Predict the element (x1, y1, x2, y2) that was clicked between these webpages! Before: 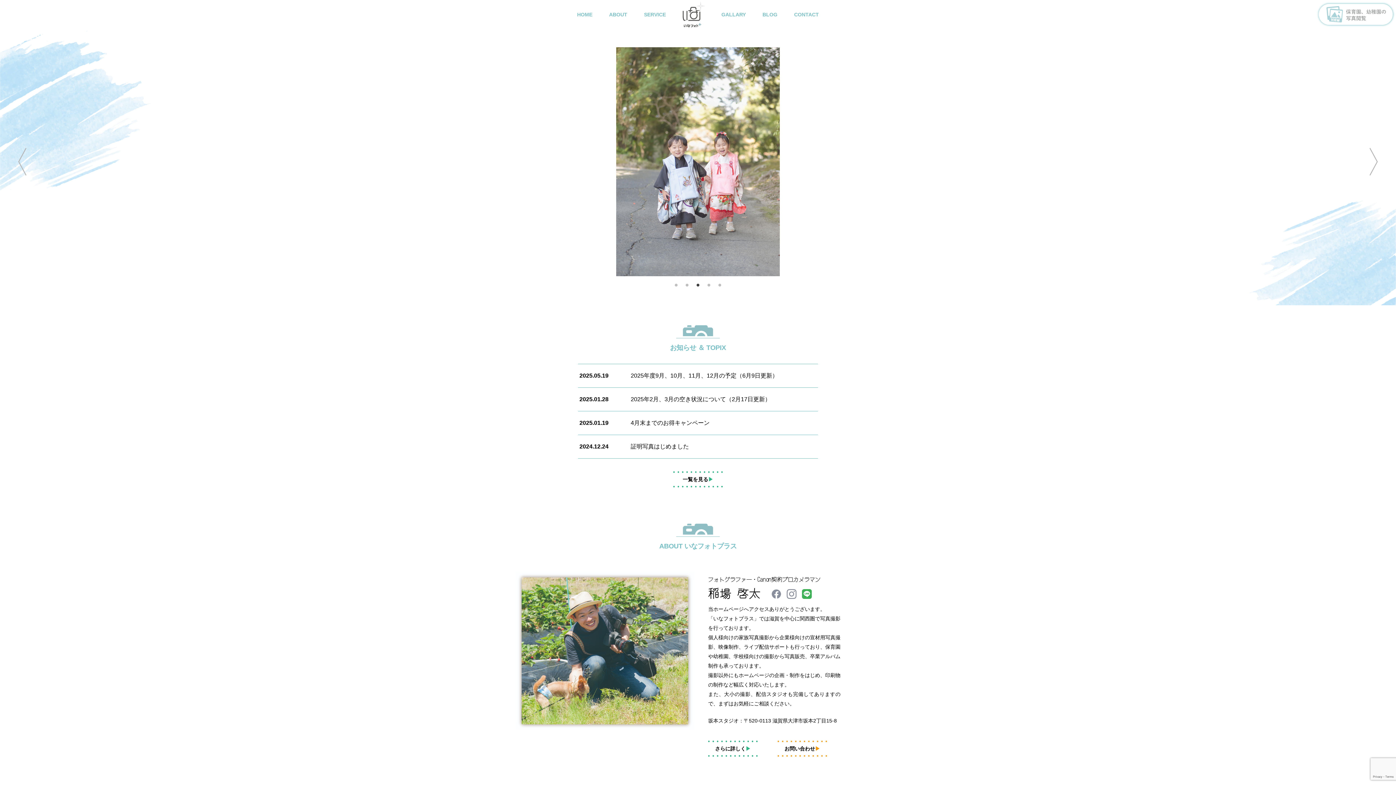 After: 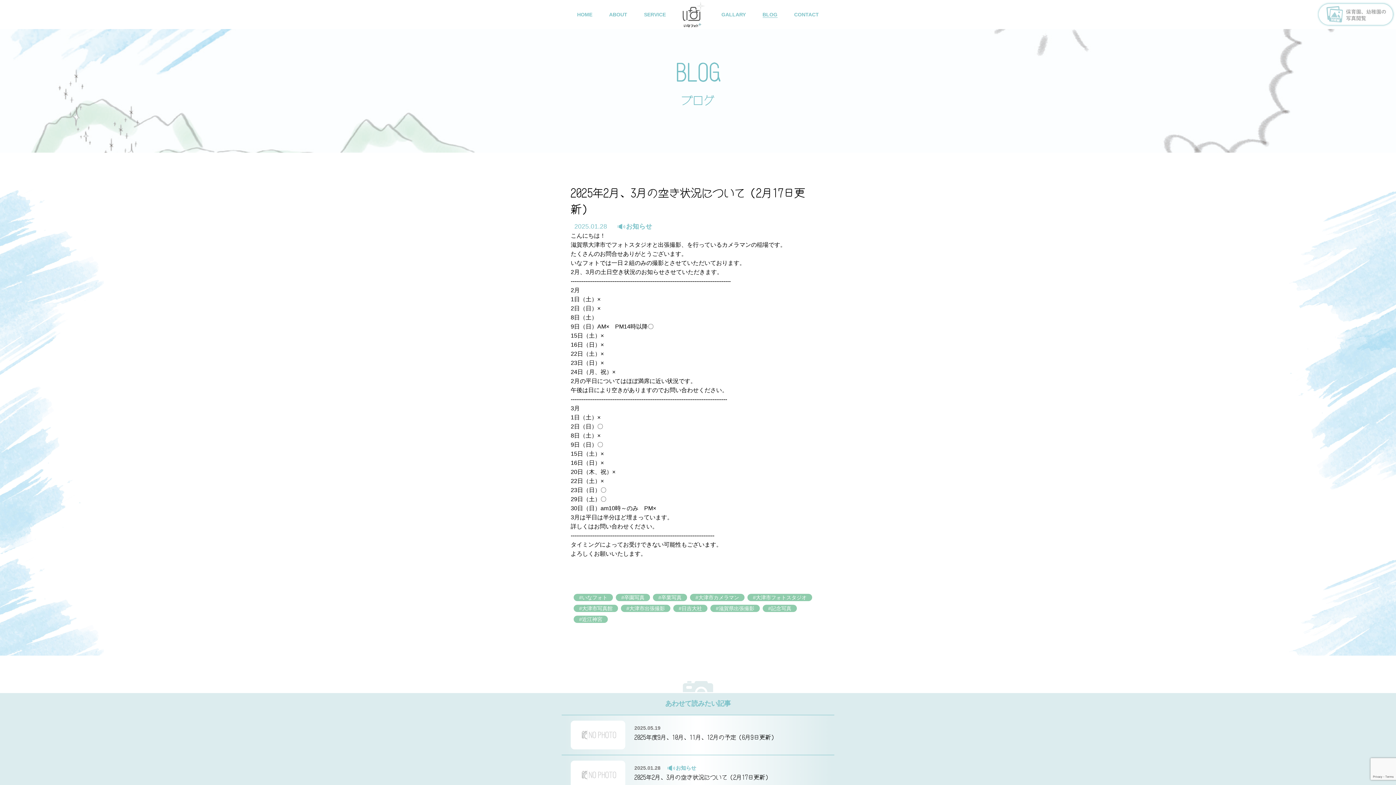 Action: bbox: (630, 396, 770, 402) label: 2025年2月、3月の空き状況について（2月17日更新）